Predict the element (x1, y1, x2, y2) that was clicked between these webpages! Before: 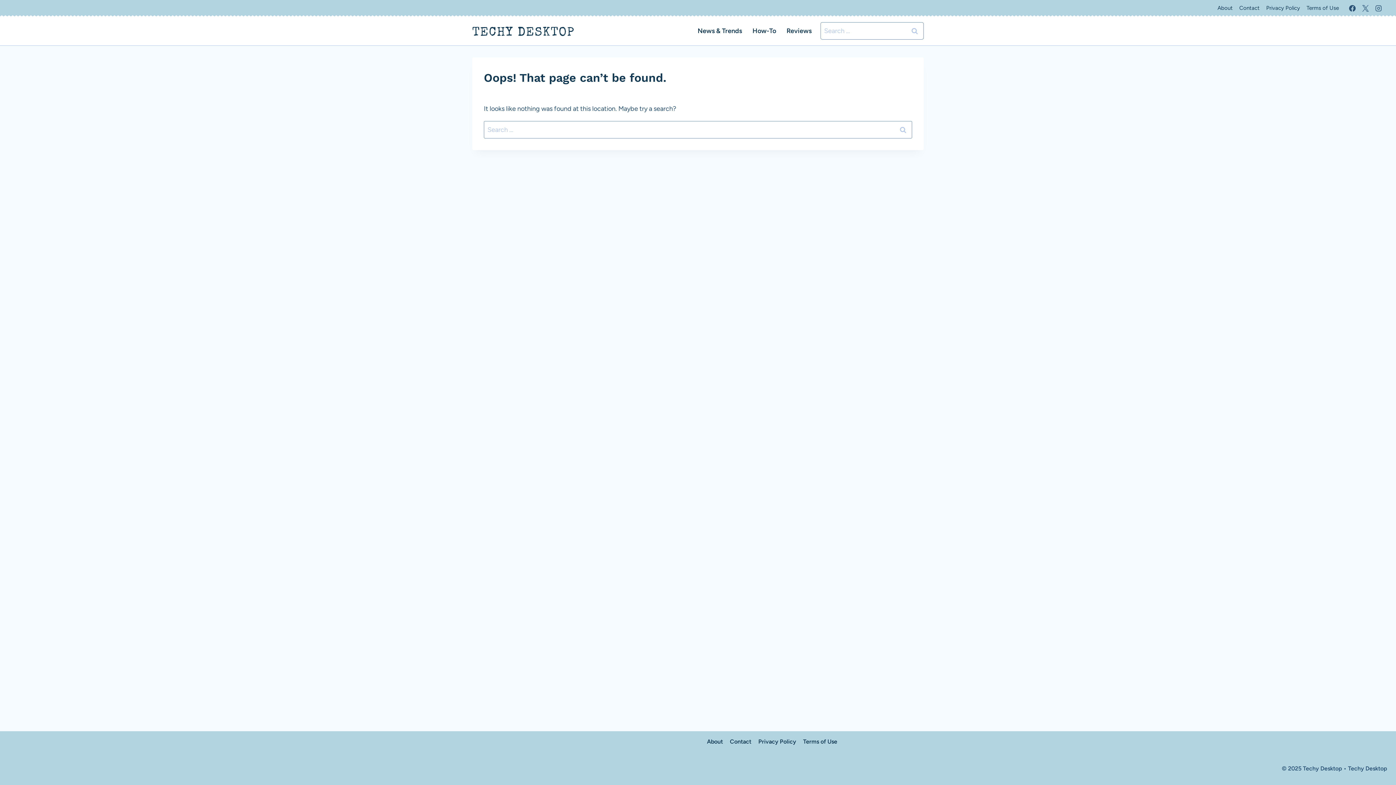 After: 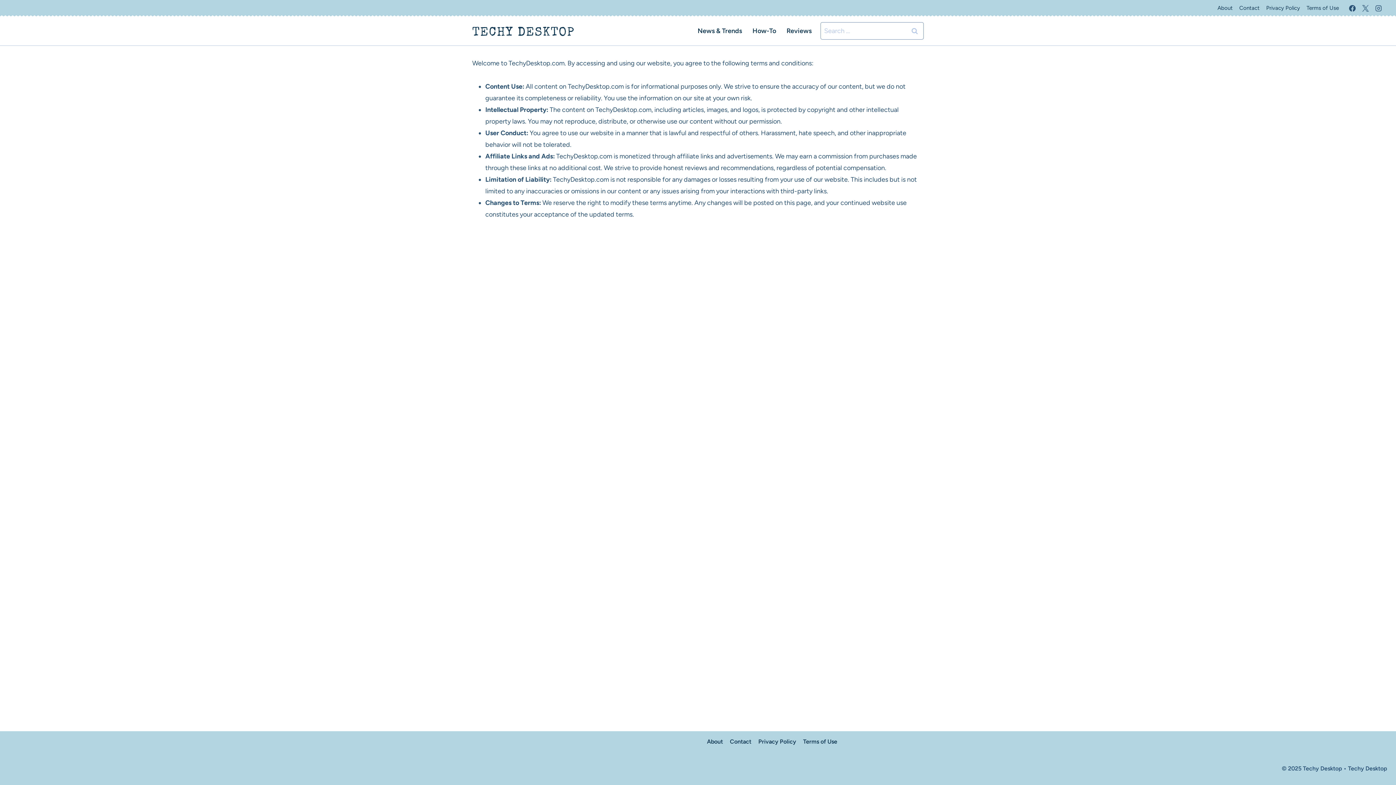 Action: bbox: (1303, 0, 1342, 16) label: Terms of Use